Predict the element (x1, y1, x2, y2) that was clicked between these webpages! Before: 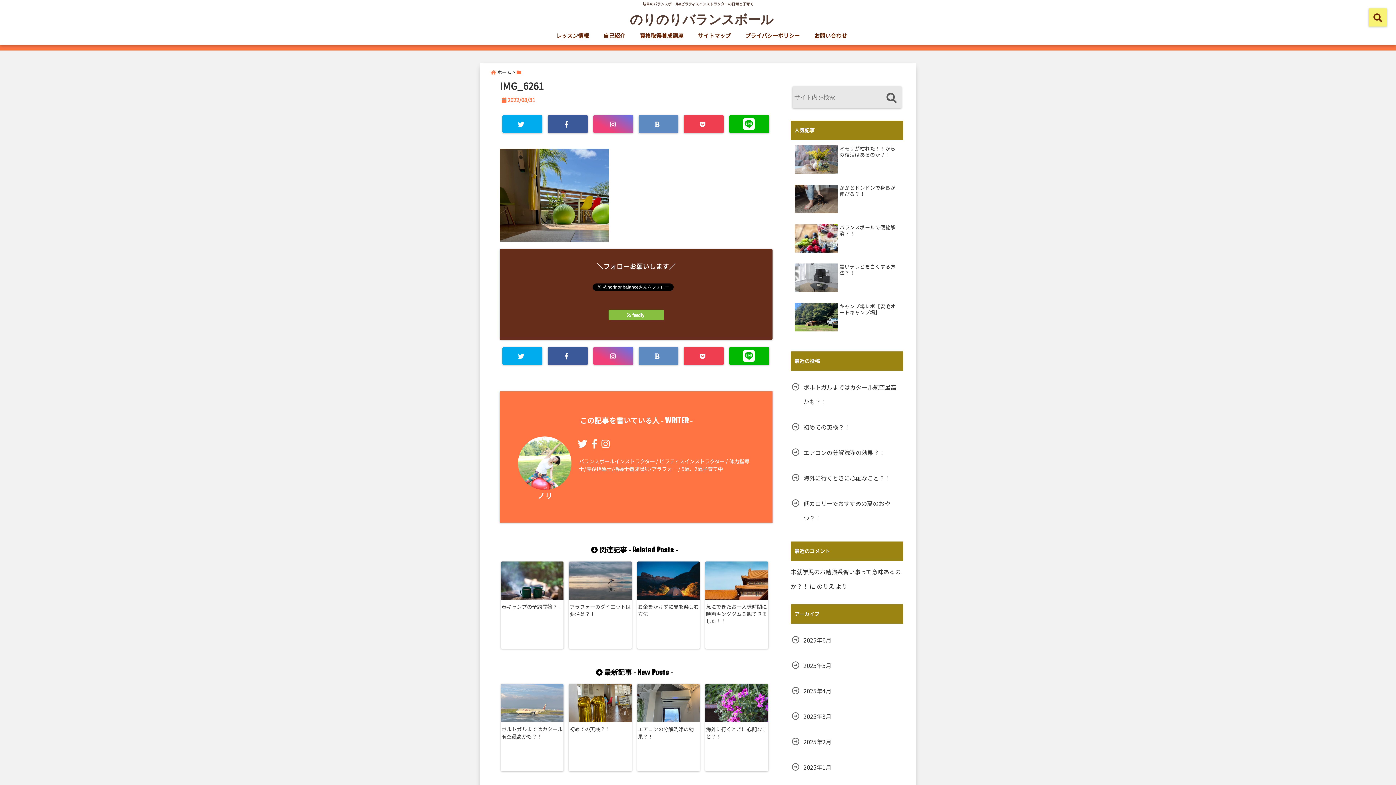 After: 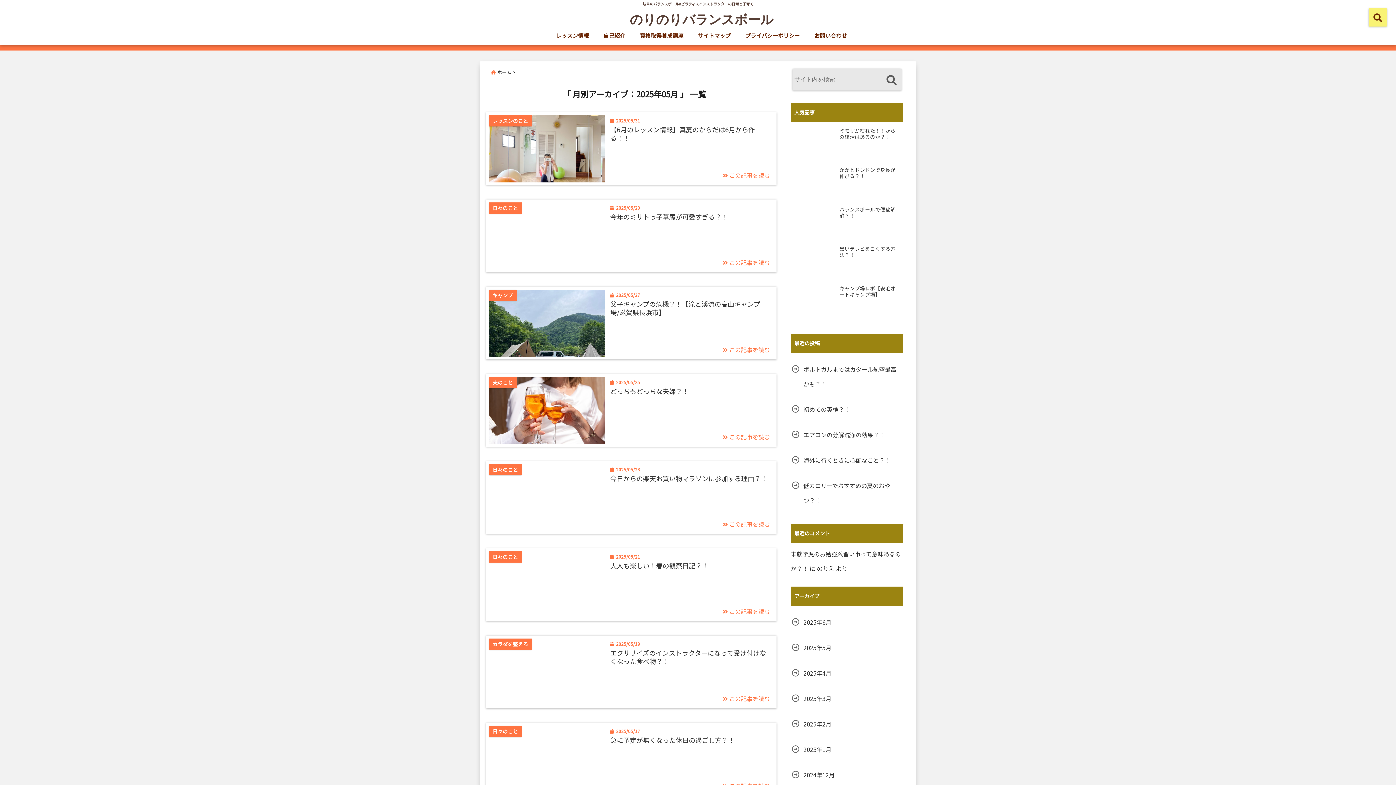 Action: label: 2025年5月 bbox: (790, 658, 833, 673)